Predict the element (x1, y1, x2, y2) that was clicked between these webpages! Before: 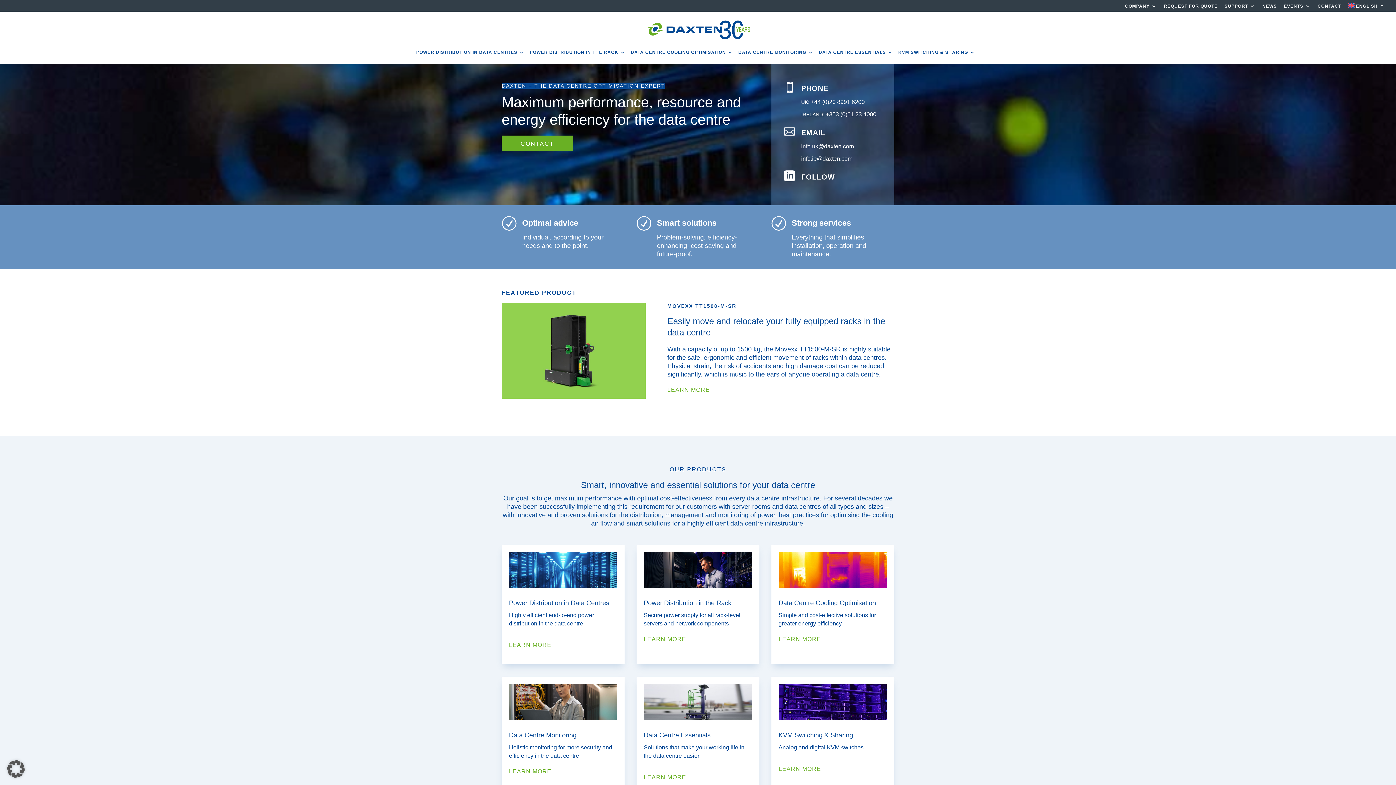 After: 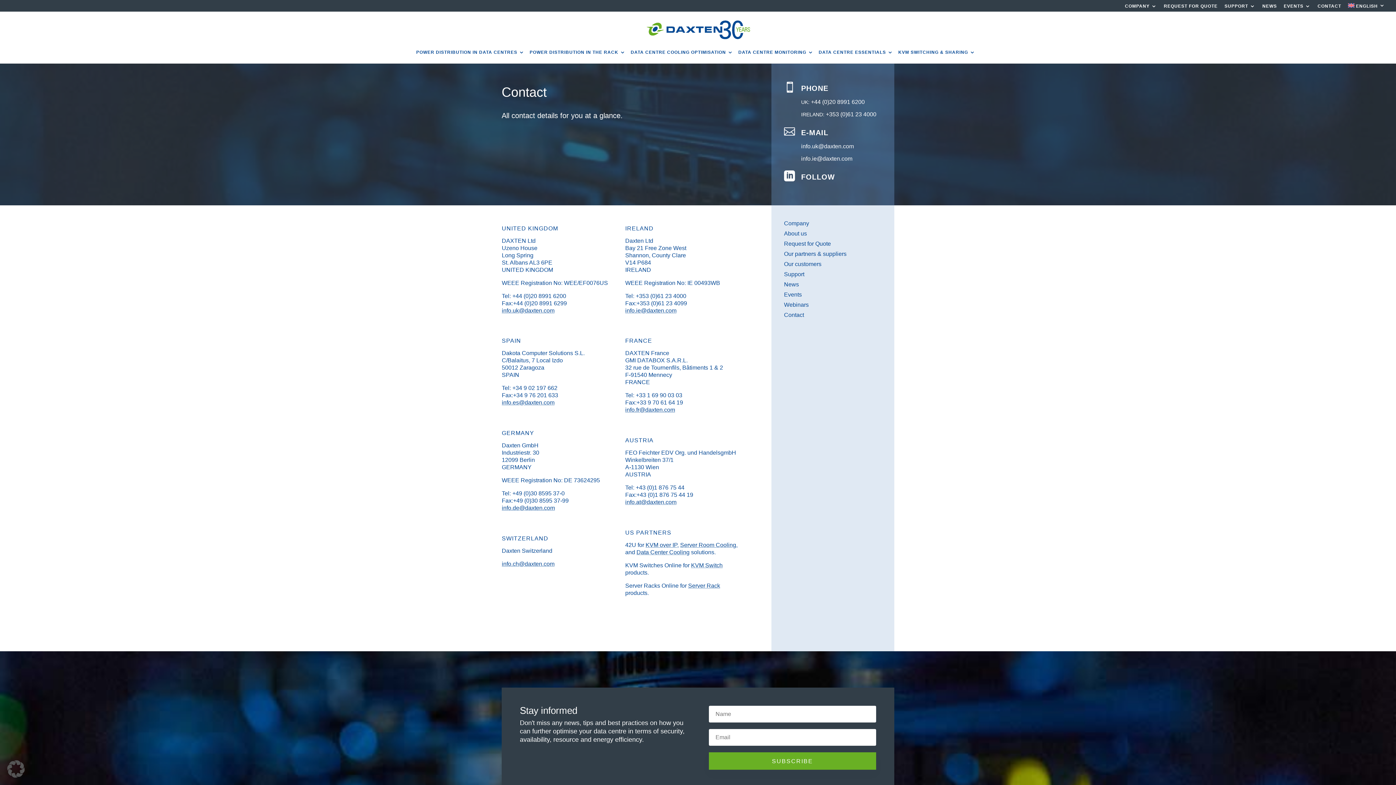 Action: bbox: (1317, 4, 1341, 11) label: CONTACT